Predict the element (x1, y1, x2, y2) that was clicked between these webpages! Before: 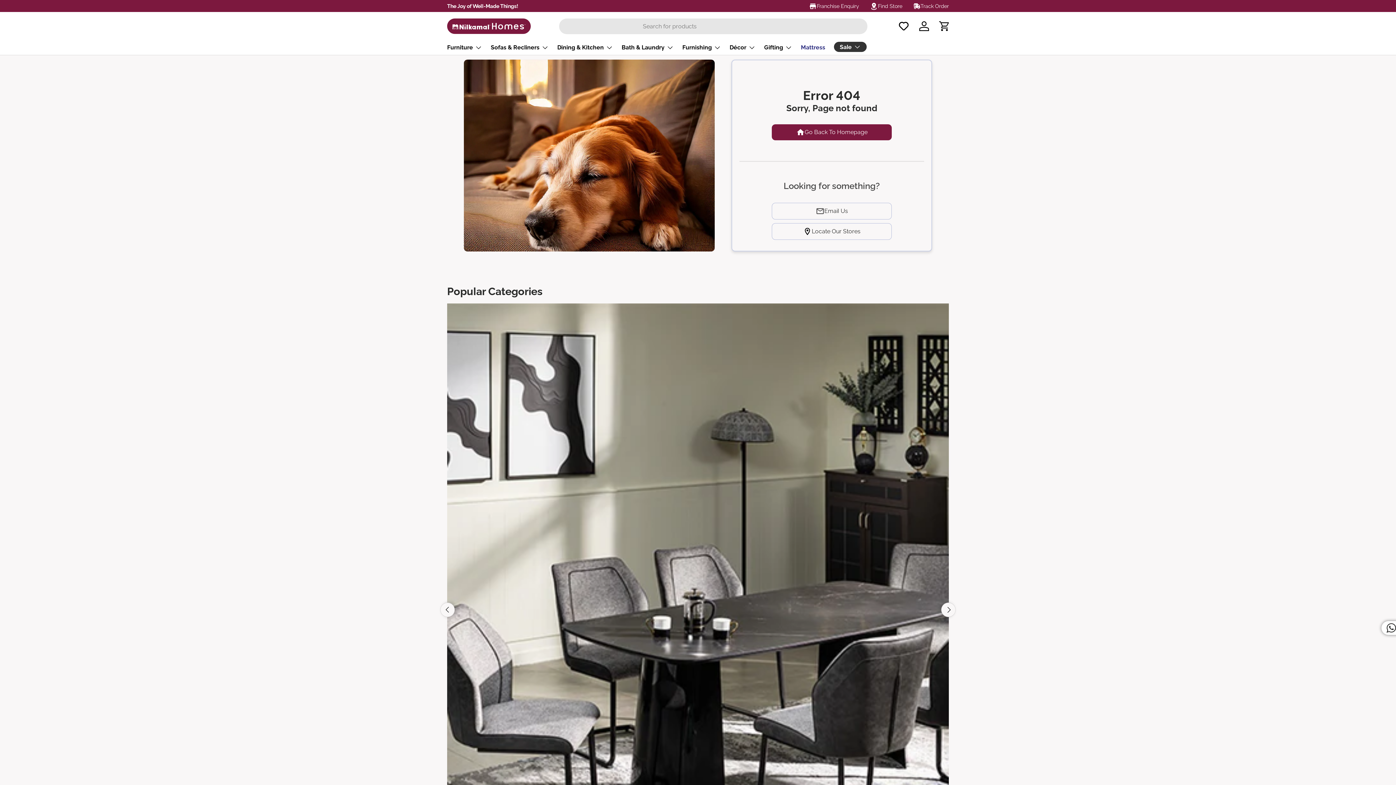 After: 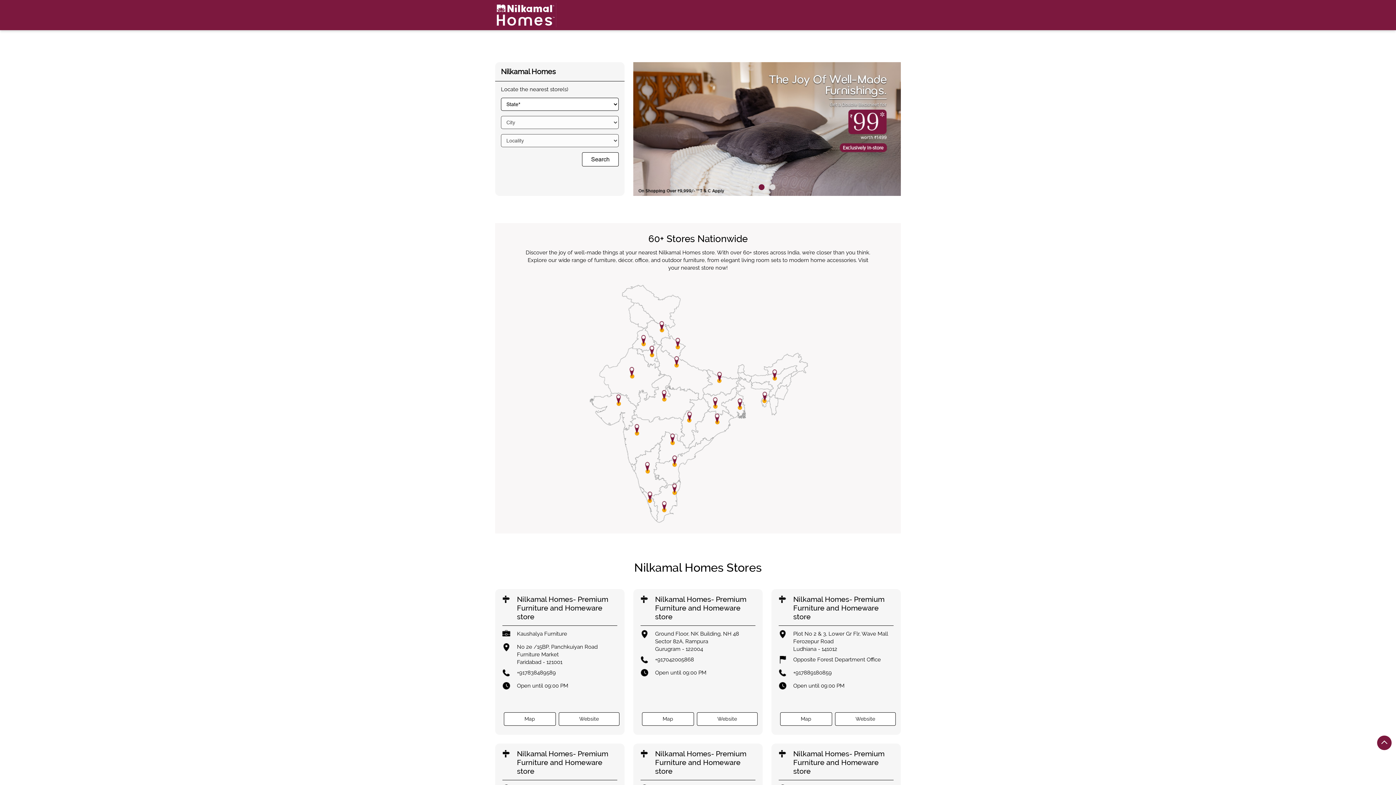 Action: label: Find Store bbox: (878, 0, 902, 12)